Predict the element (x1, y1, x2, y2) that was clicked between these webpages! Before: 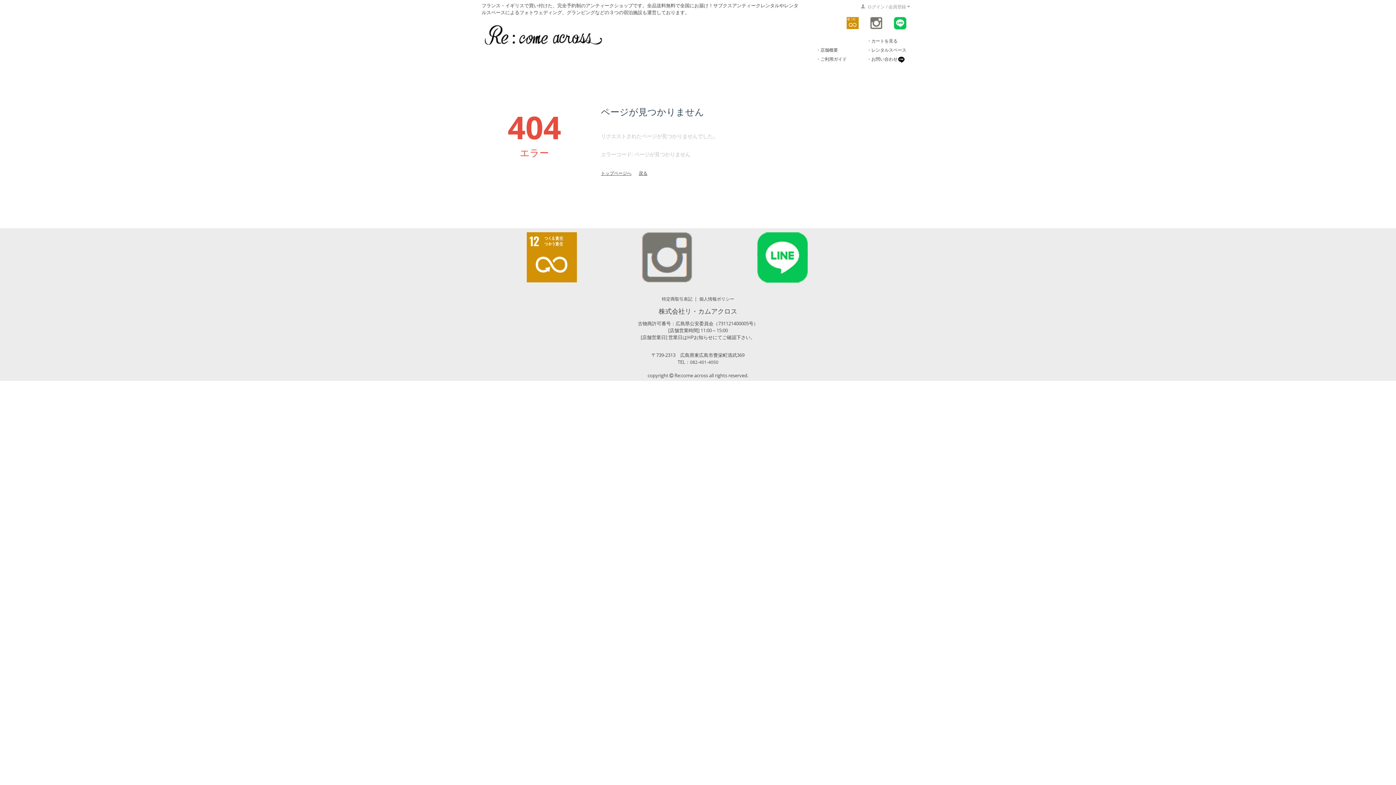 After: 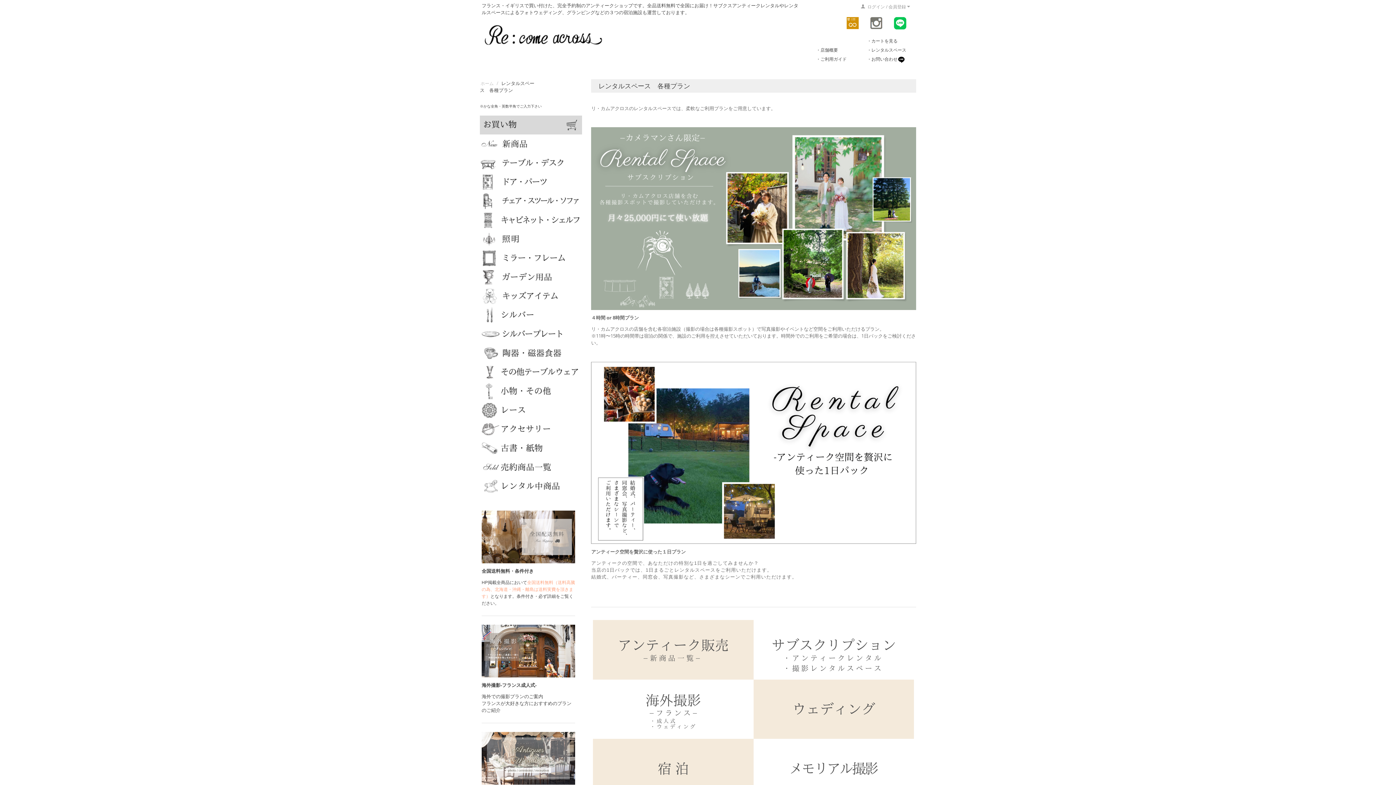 Action: bbox: (867, 46, 906, 53) label: ・レンタルスペース